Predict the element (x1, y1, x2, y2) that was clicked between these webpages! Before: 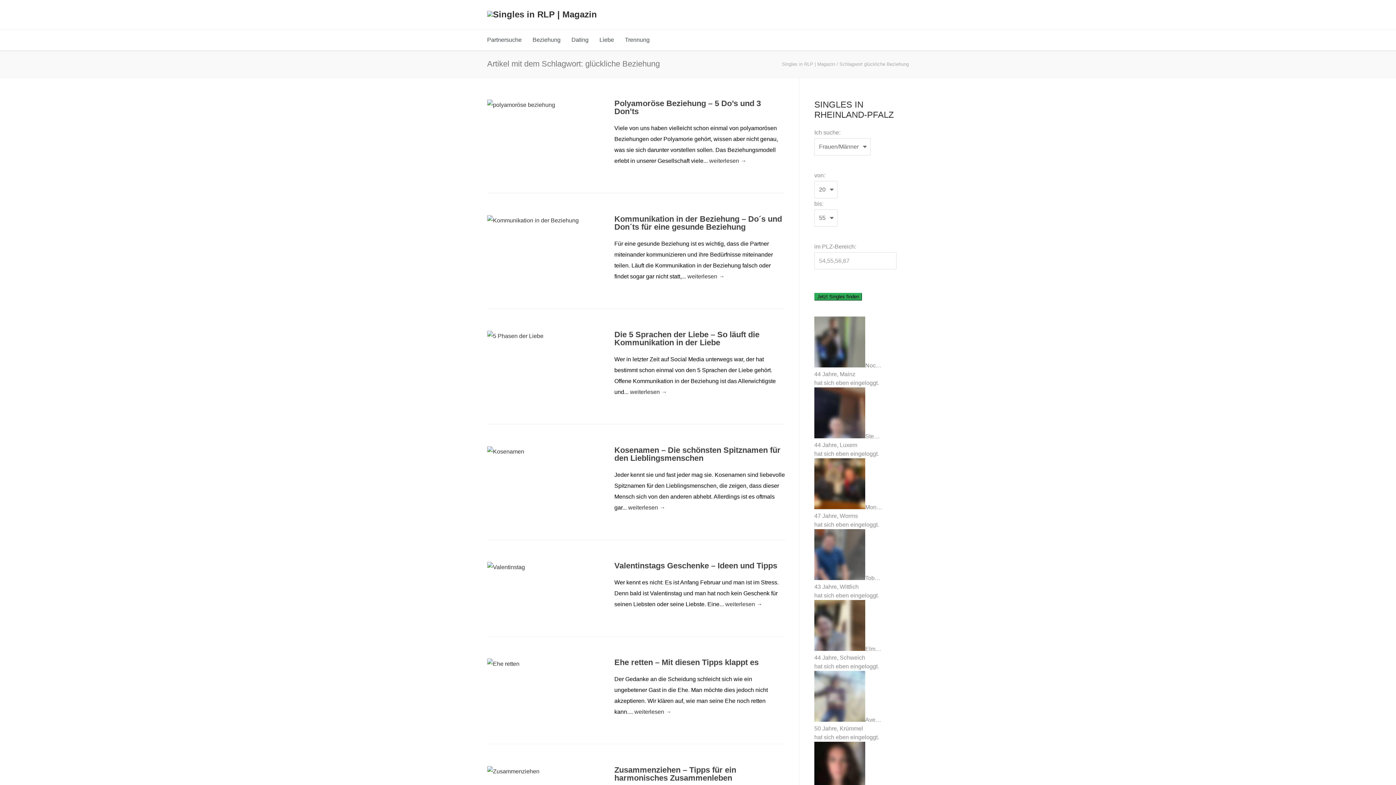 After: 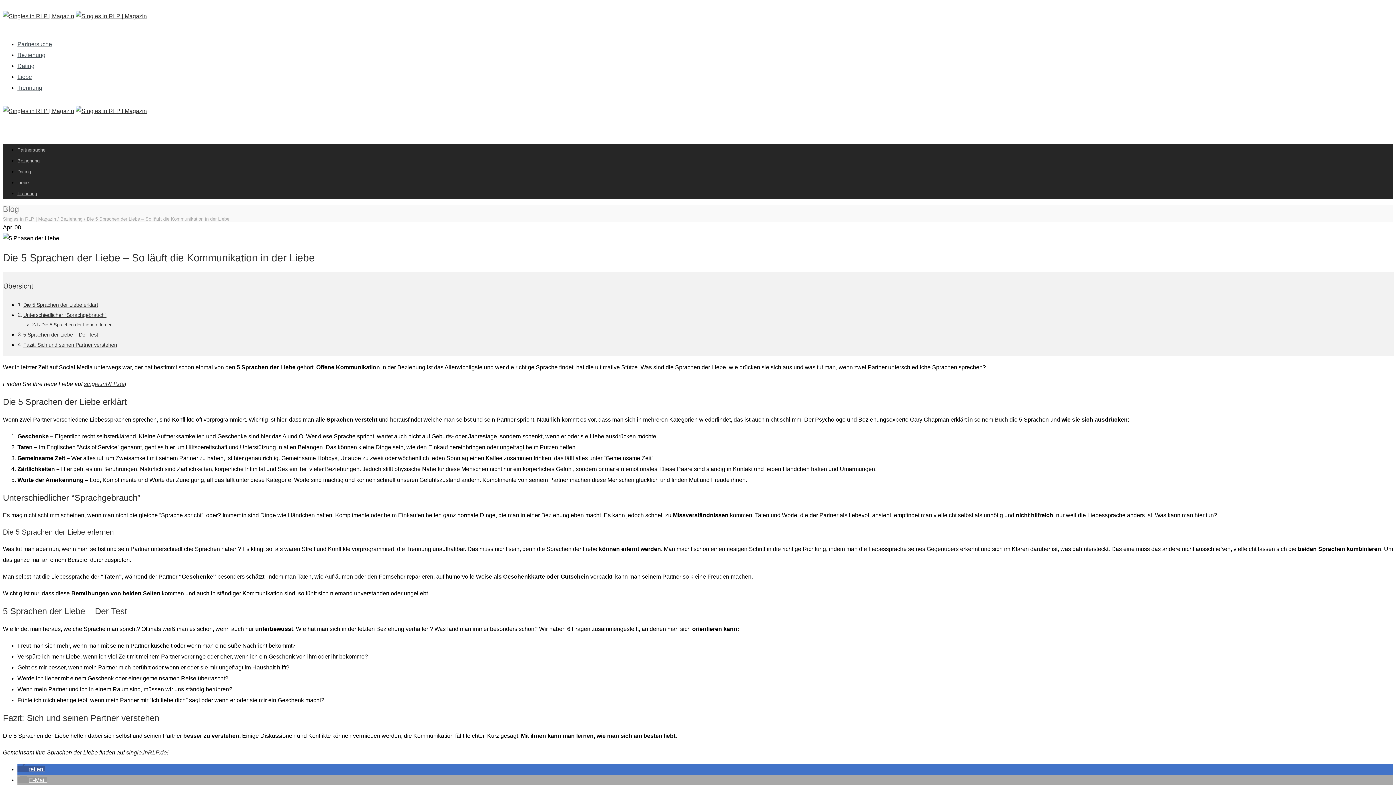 Action: bbox: (630, 389, 667, 395) label: weiterlesen →